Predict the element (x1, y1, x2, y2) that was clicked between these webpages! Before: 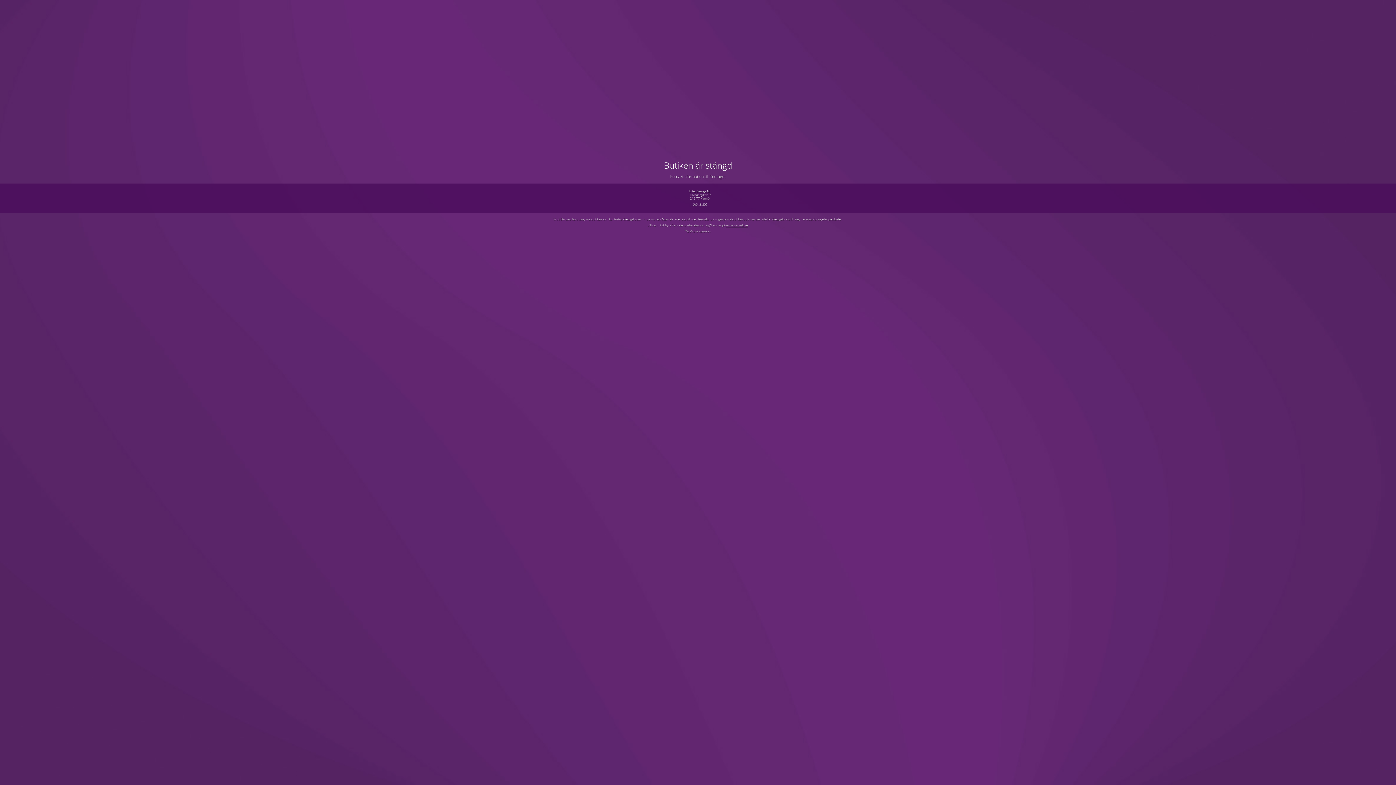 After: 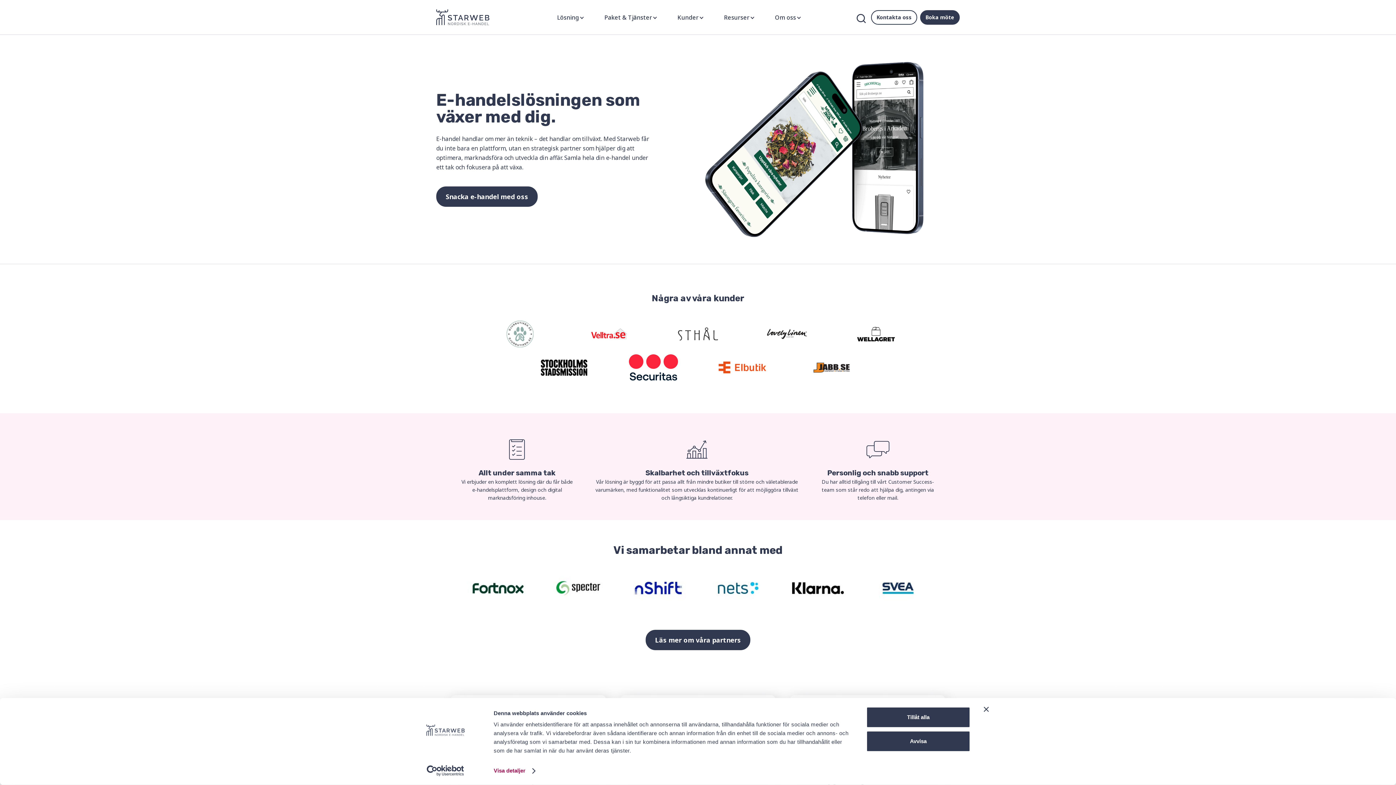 Action: bbox: (726, 223, 747, 227) label: www.starweb.se